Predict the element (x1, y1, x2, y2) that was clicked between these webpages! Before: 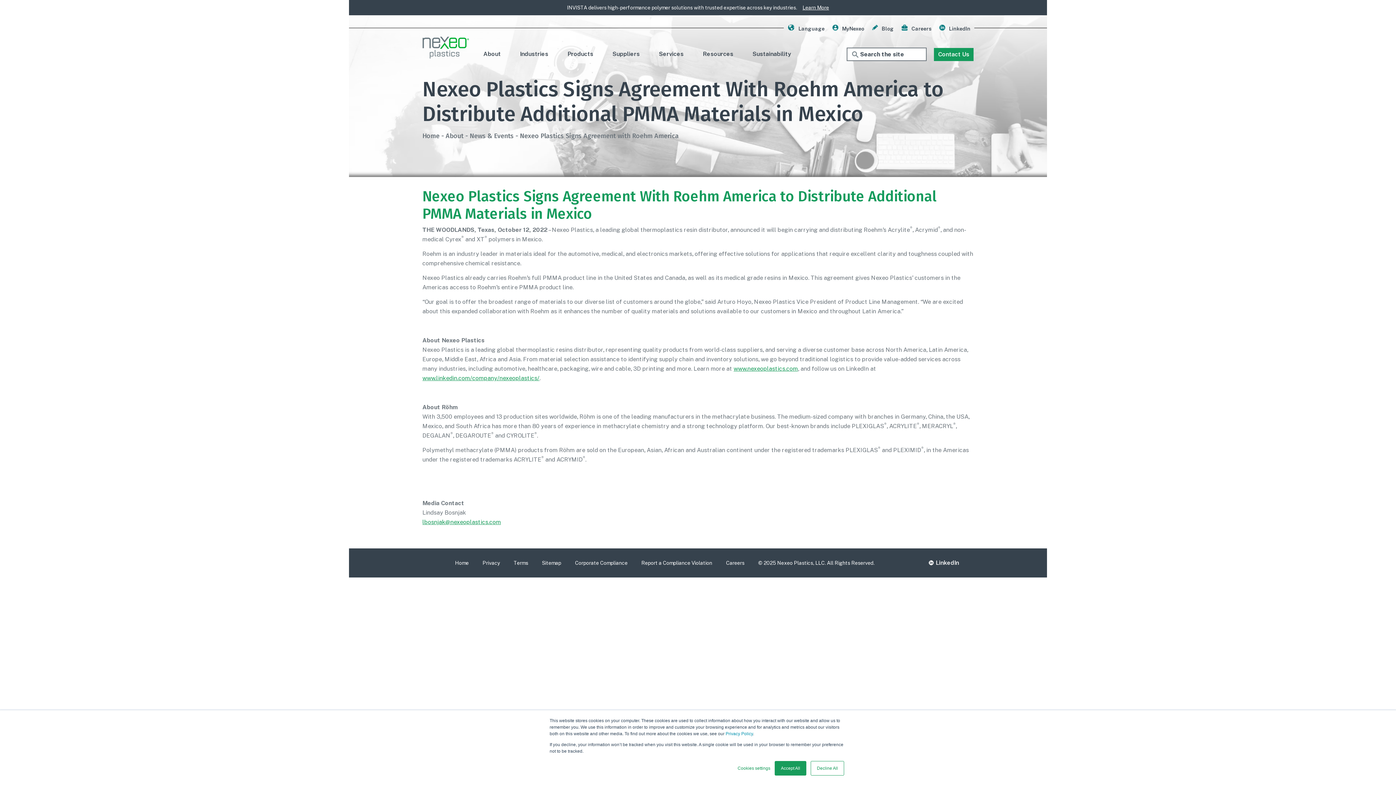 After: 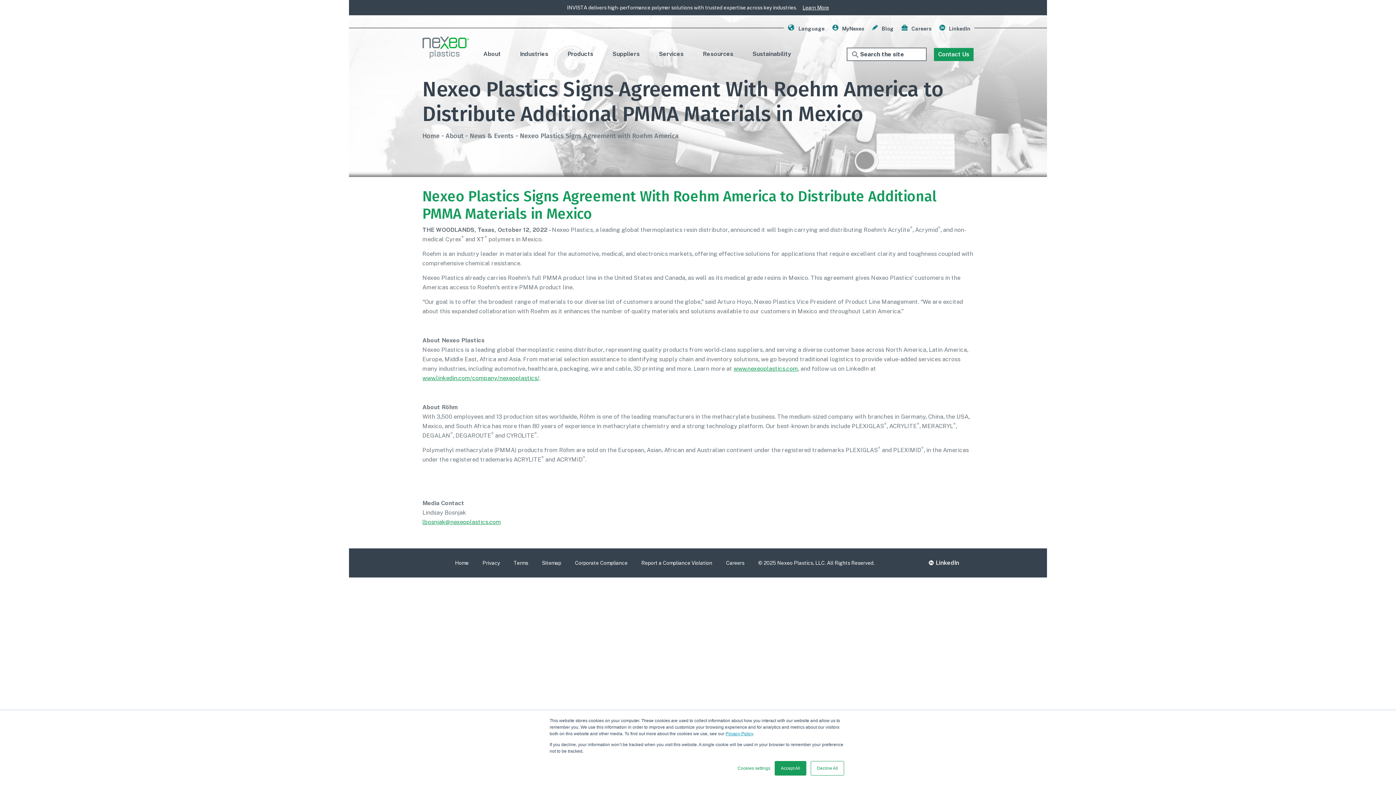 Action: bbox: (725, 731, 753, 736) label: Privacy Policy